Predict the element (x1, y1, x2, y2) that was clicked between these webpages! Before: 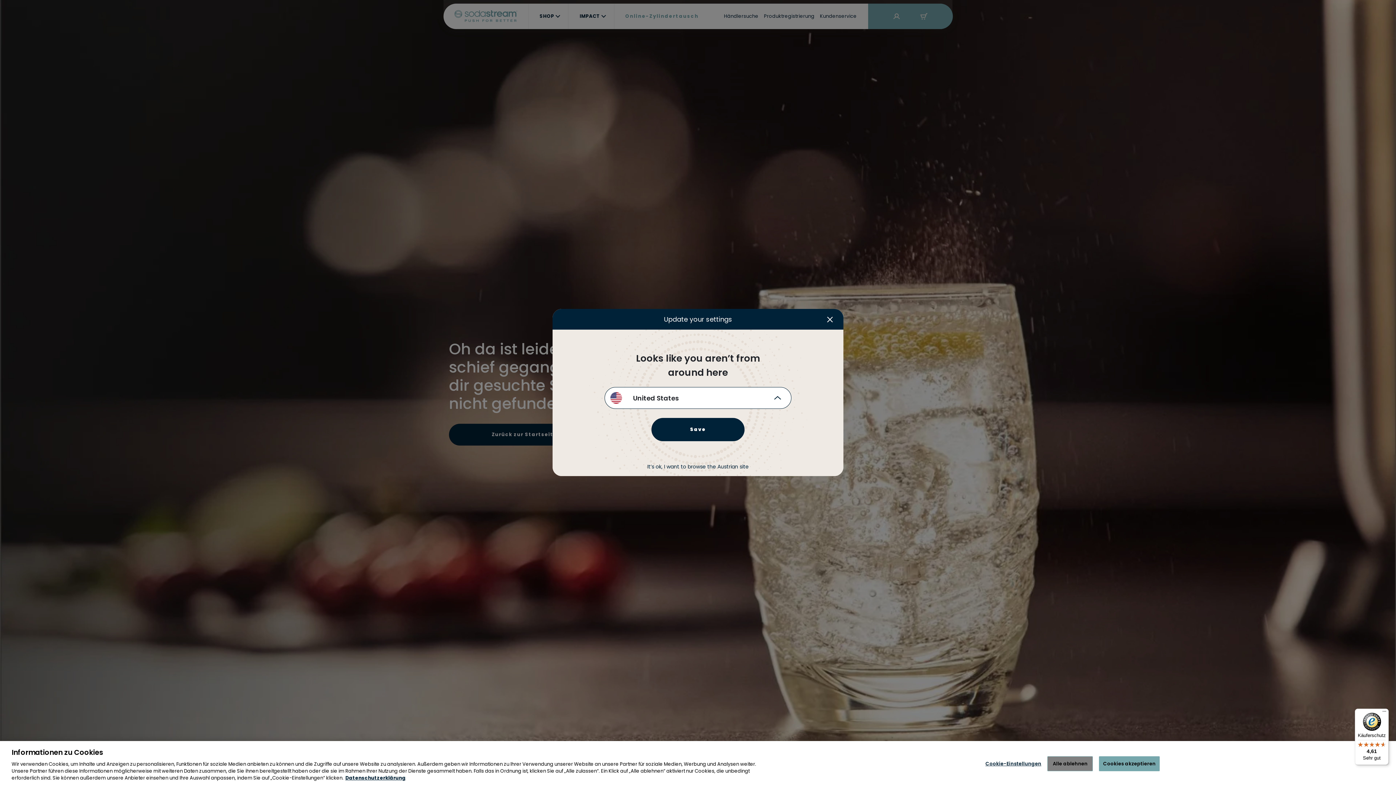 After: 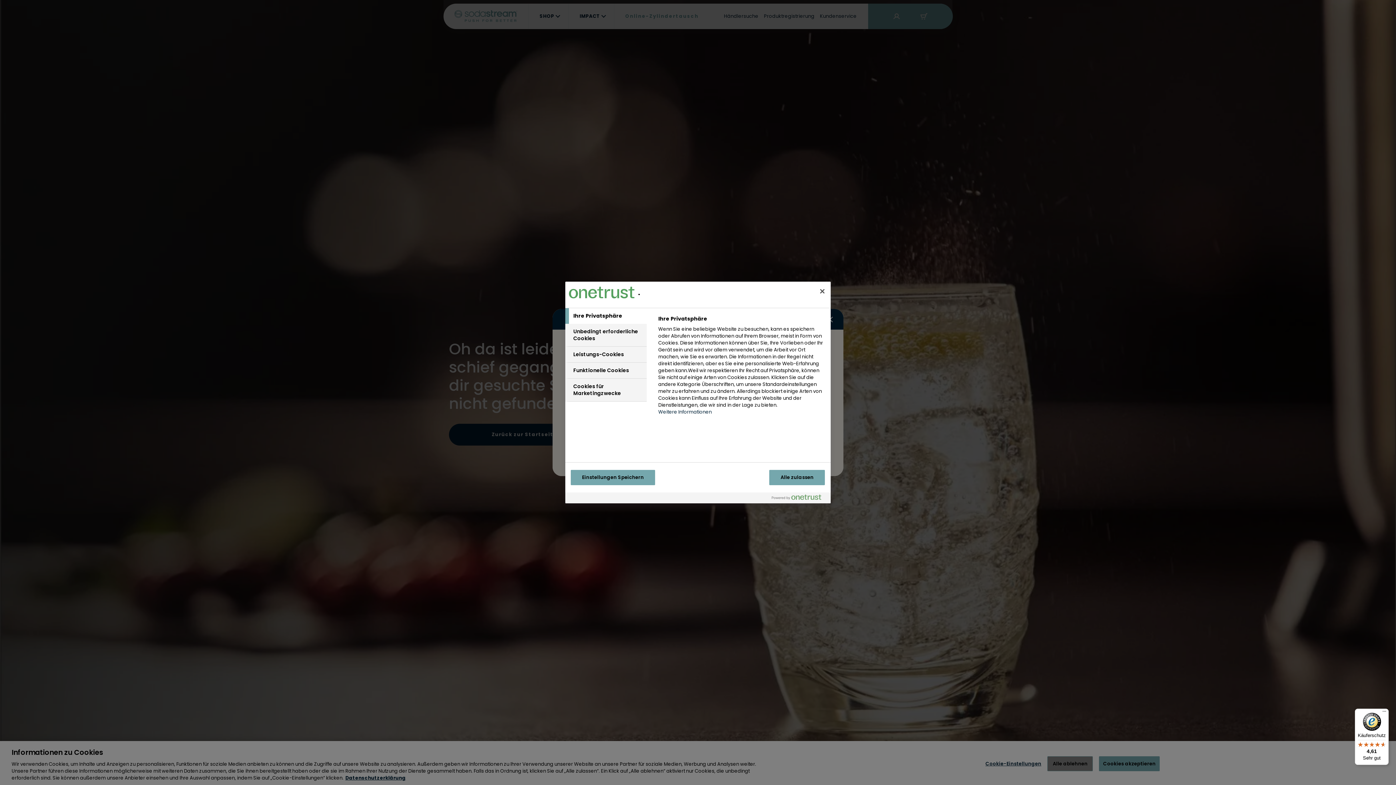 Action: bbox: (985, 756, 1041, 771) label: Cookie-Einstellungen